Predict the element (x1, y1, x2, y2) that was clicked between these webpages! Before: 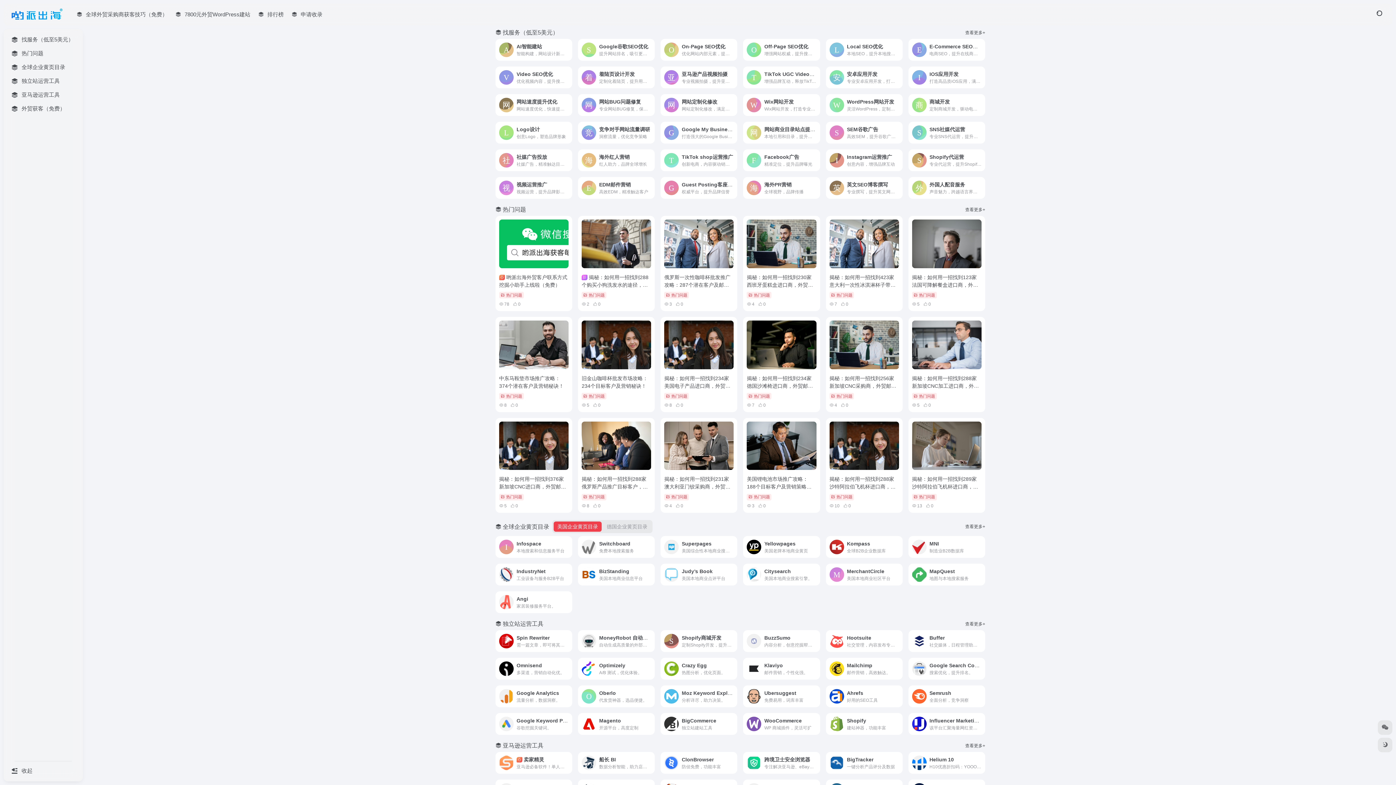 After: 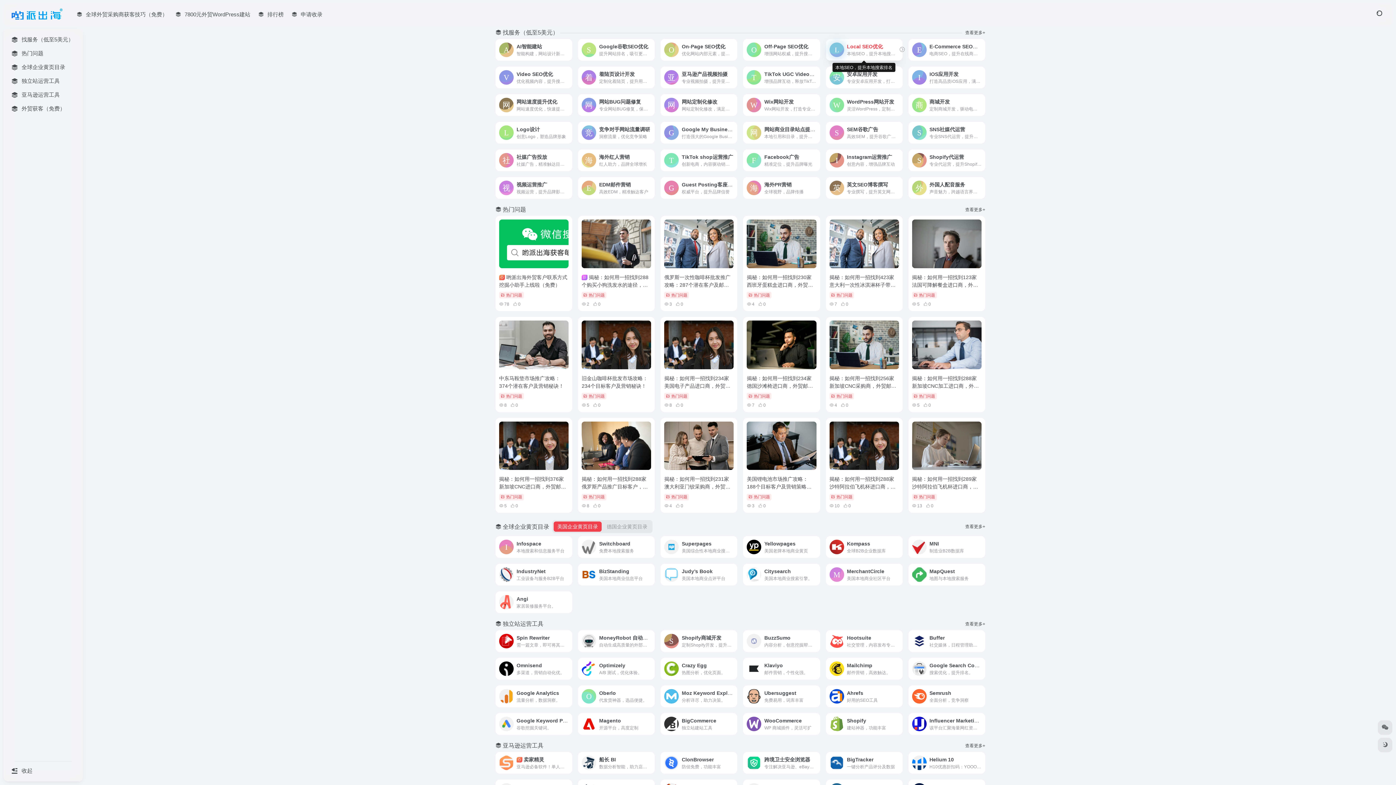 Action: bbox: (826, 38, 902, 60) label: Local SEO优化
本地SEO，提升本地搜索排名